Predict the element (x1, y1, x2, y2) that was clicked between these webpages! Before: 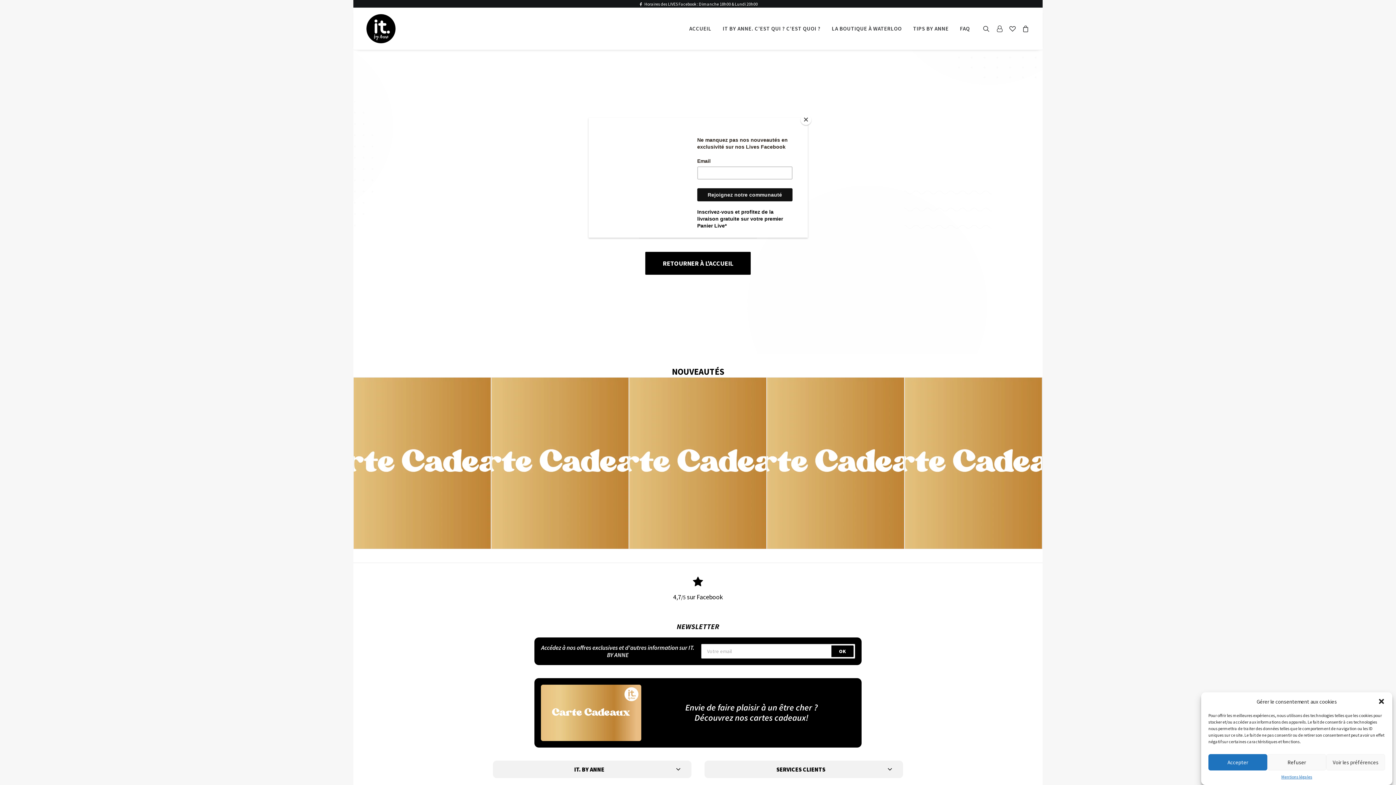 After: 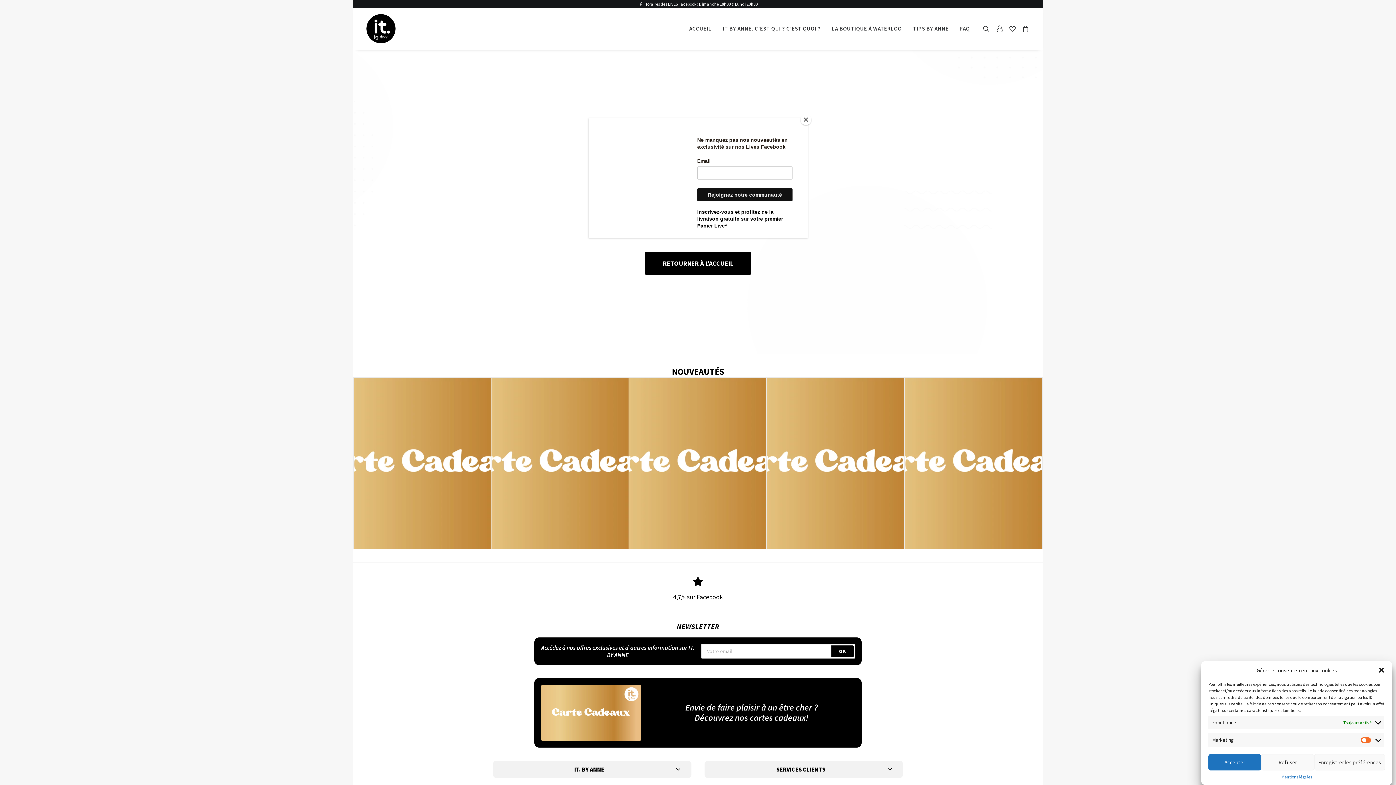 Action: label: Voir les préférences bbox: (1326, 754, 1385, 770)